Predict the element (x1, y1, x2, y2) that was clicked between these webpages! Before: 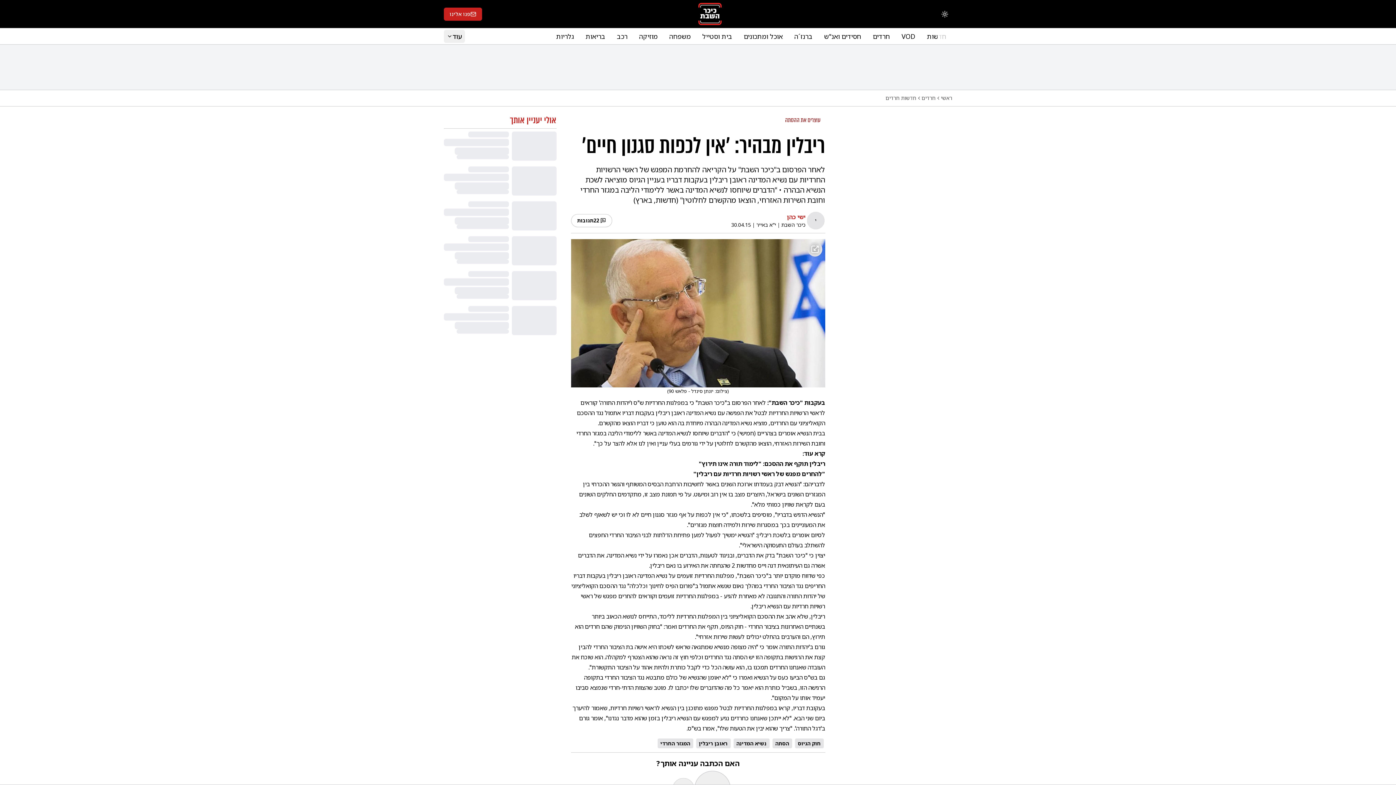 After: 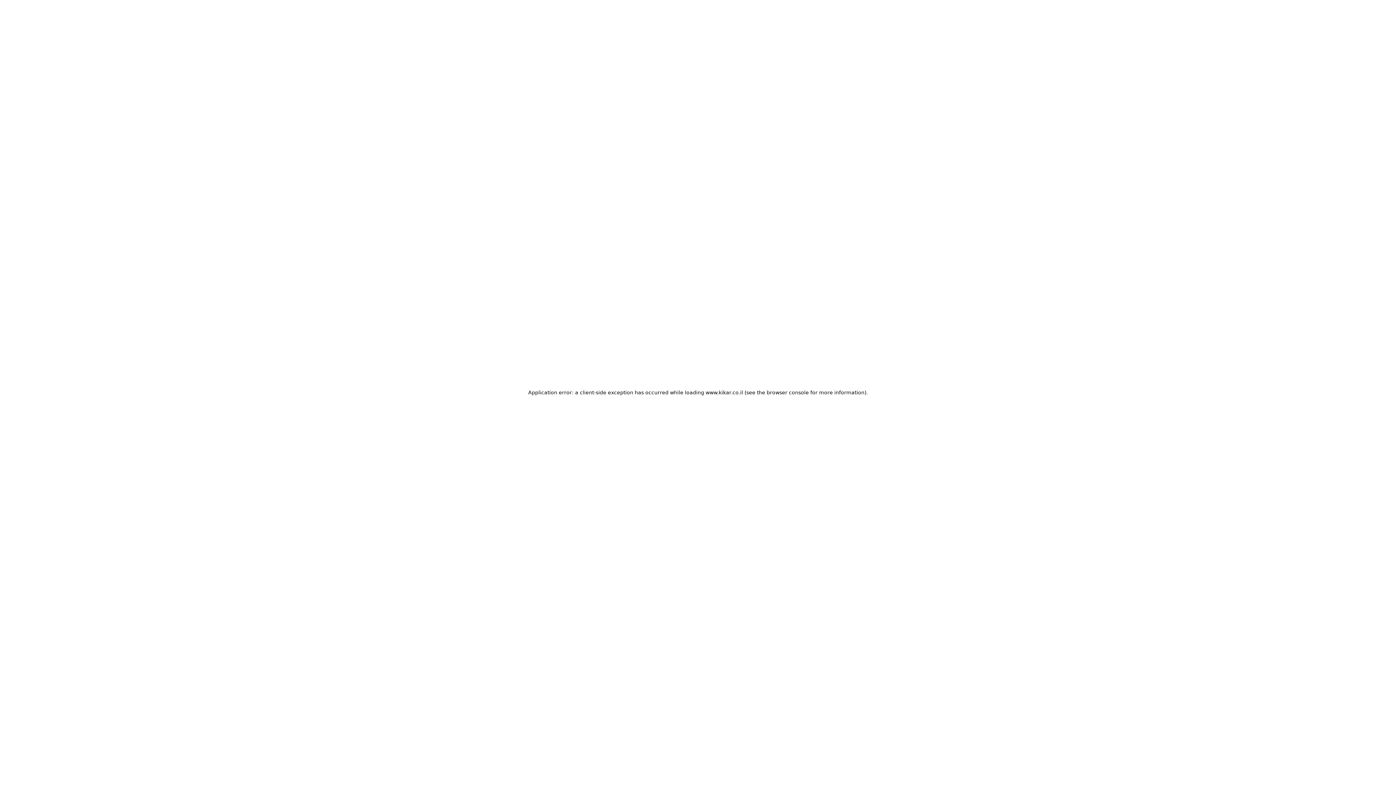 Action: label: חוק הגיוס bbox: (795, 738, 823, 748)